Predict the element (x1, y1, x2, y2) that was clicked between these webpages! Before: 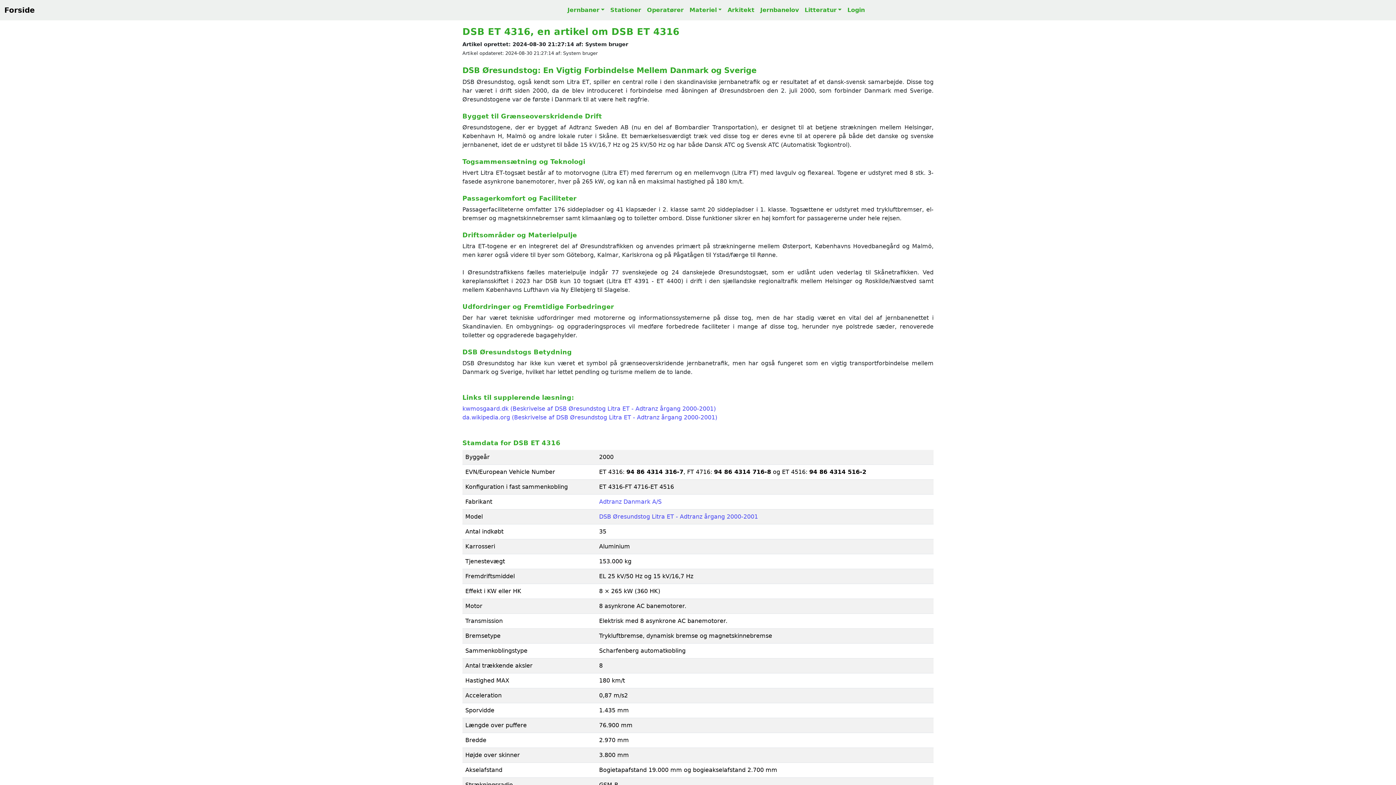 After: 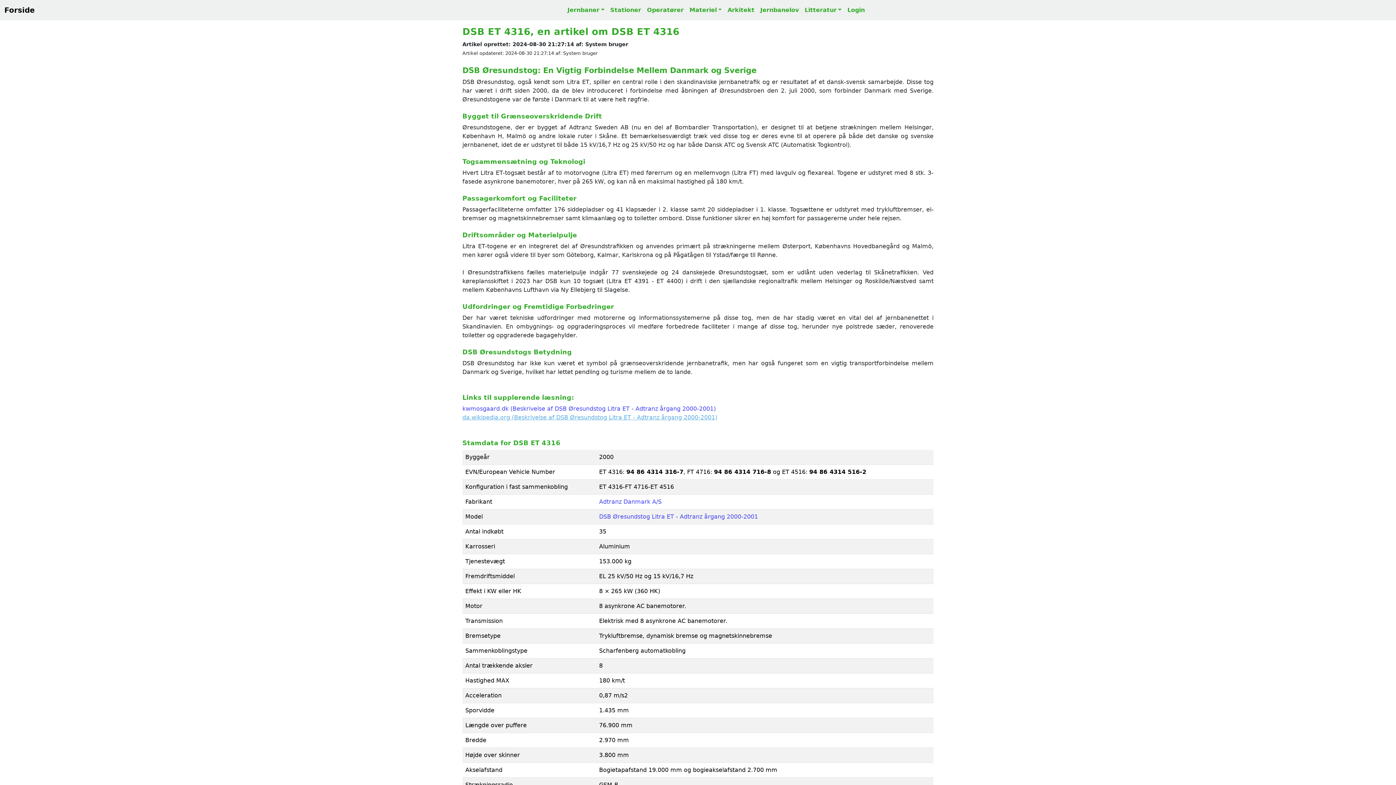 Action: label: da.wikipedia.org (Beskrivelse af DSB Øresundstog Litra ET - Adtranz årgang 2000-2001) bbox: (462, 414, 717, 421)